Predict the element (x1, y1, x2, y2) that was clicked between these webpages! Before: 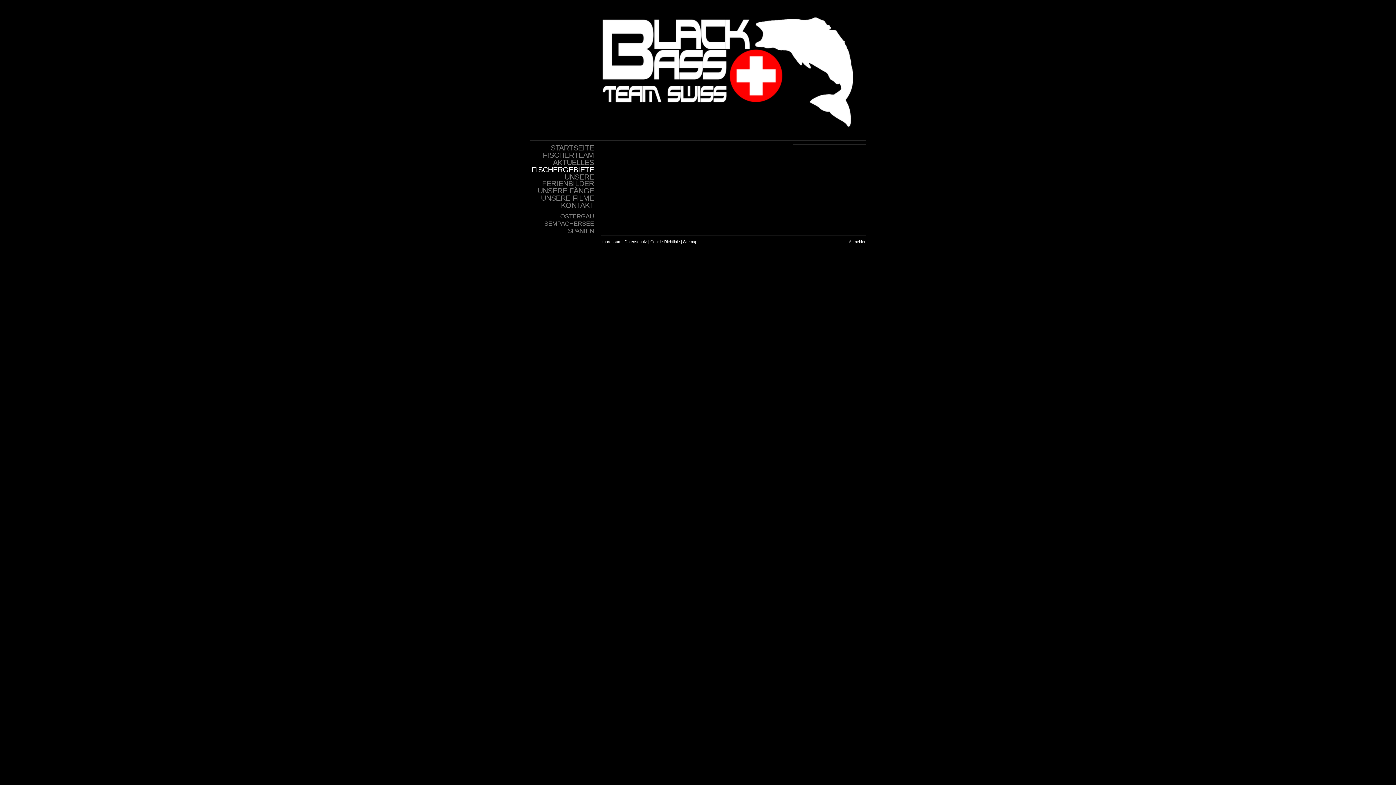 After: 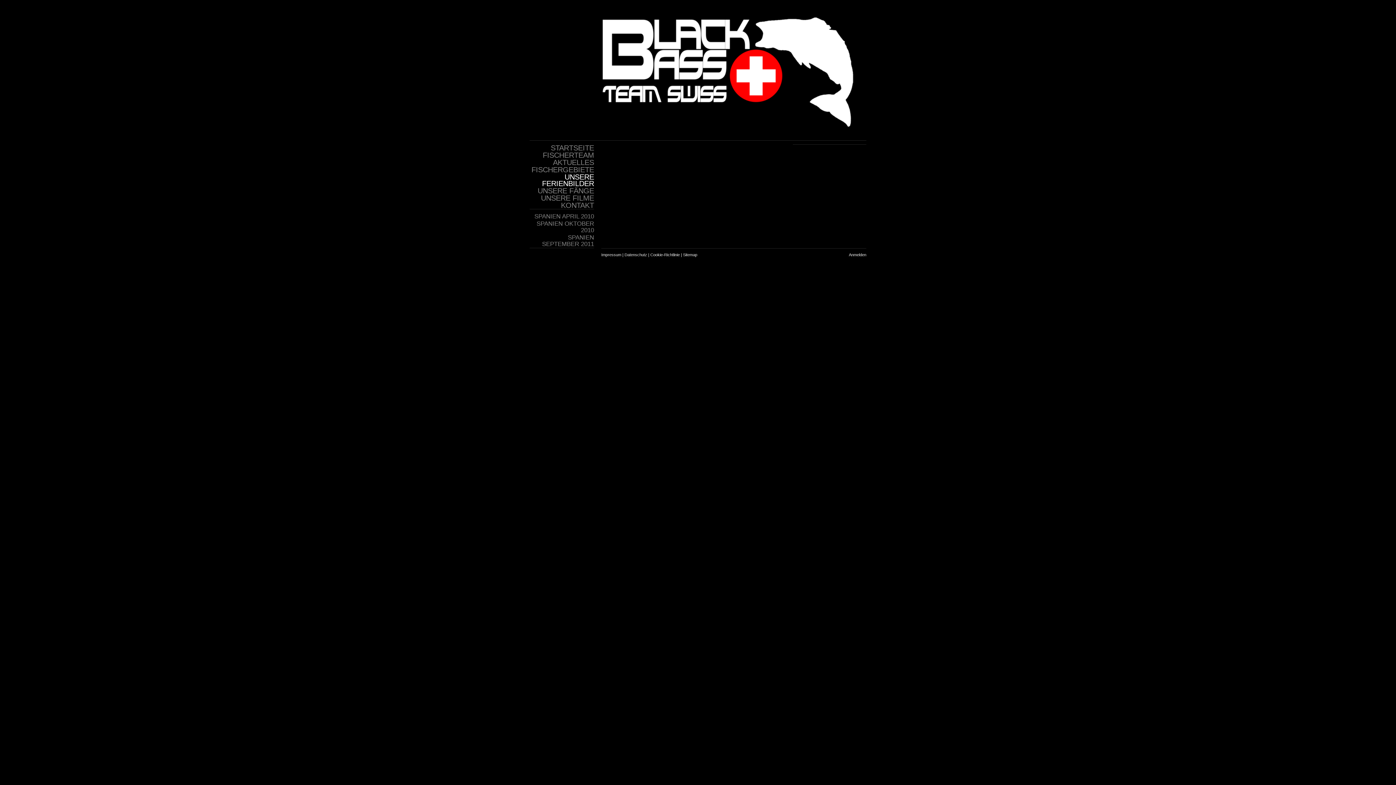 Action: bbox: (529, 173, 594, 187) label: UNSERE FERIENBILDER